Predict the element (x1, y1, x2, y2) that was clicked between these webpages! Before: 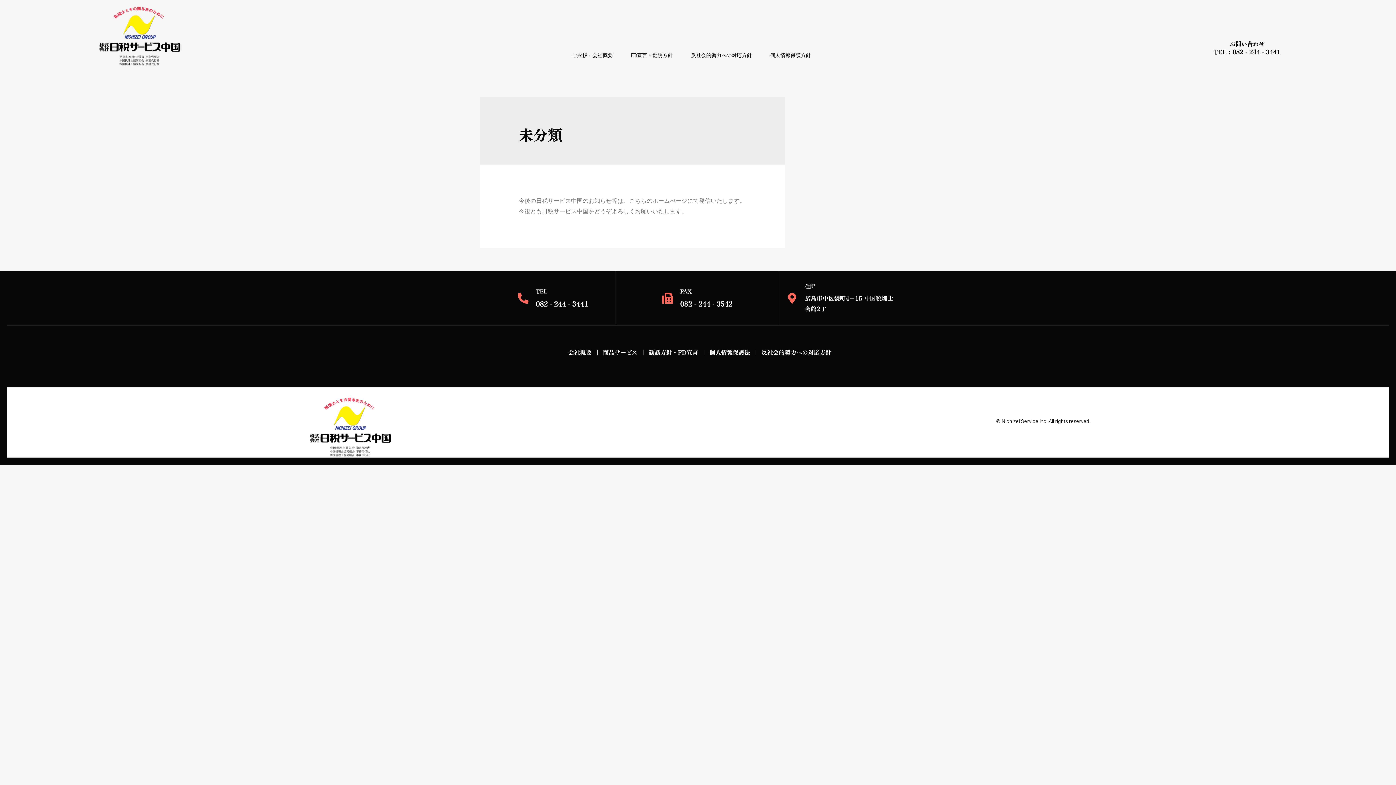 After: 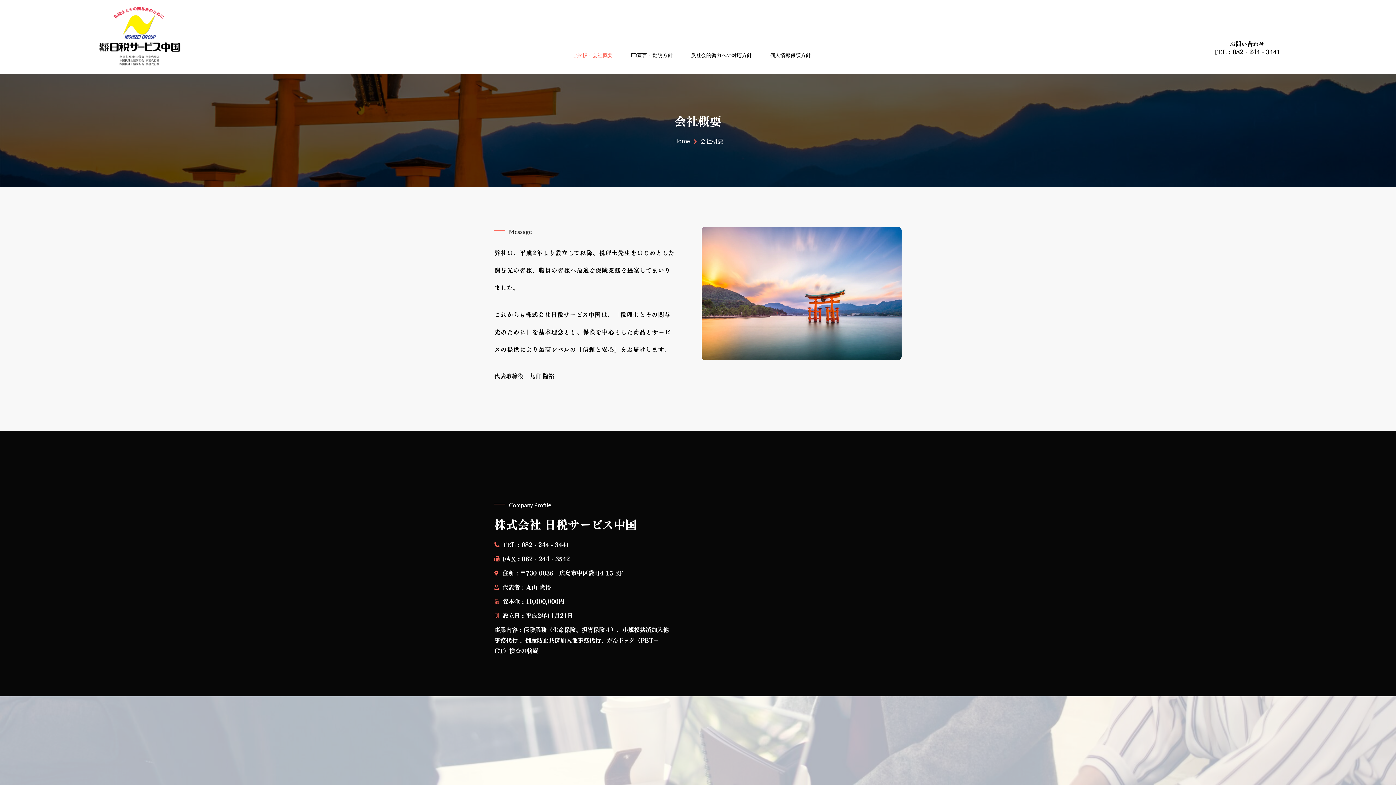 Action: label: ご挨拶・会社概要 bbox: (564, 40, 623, 70)